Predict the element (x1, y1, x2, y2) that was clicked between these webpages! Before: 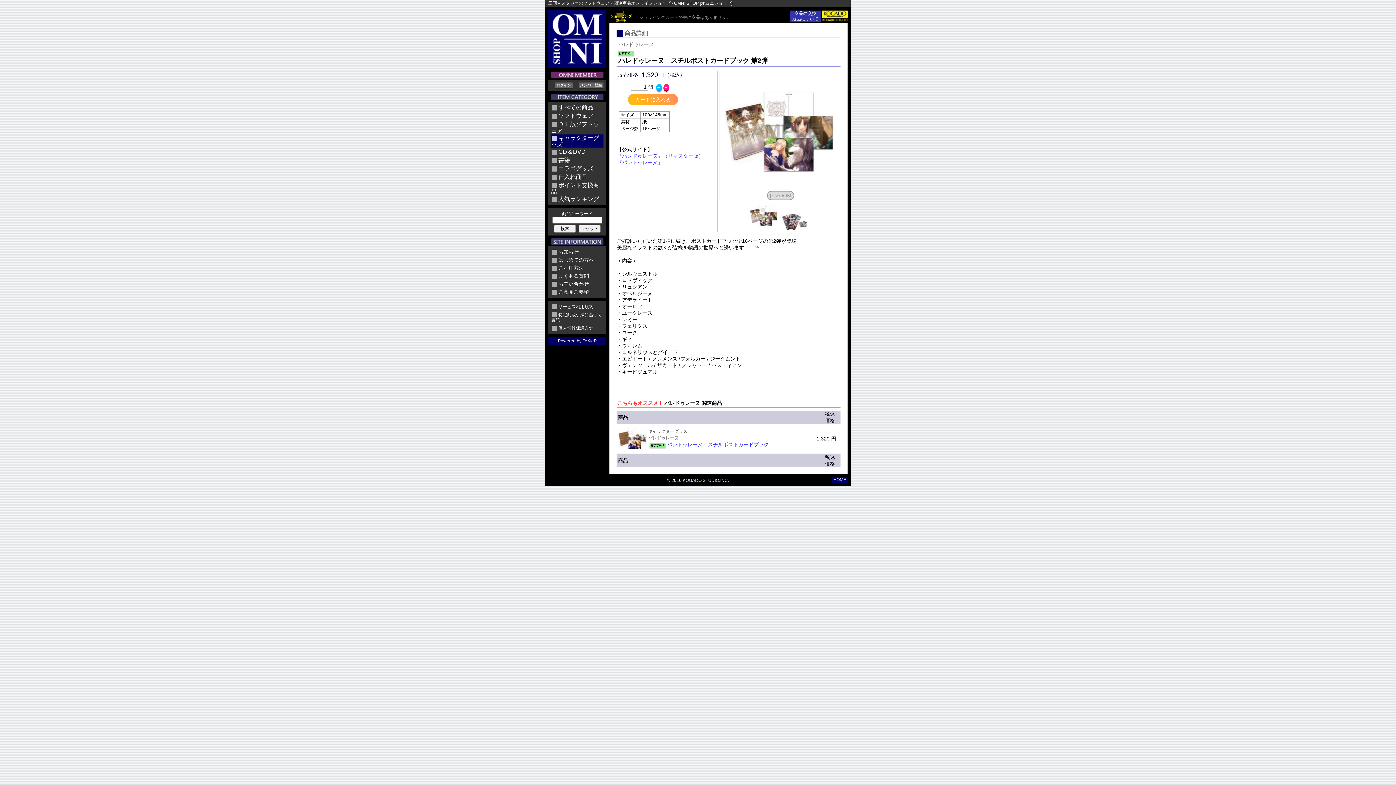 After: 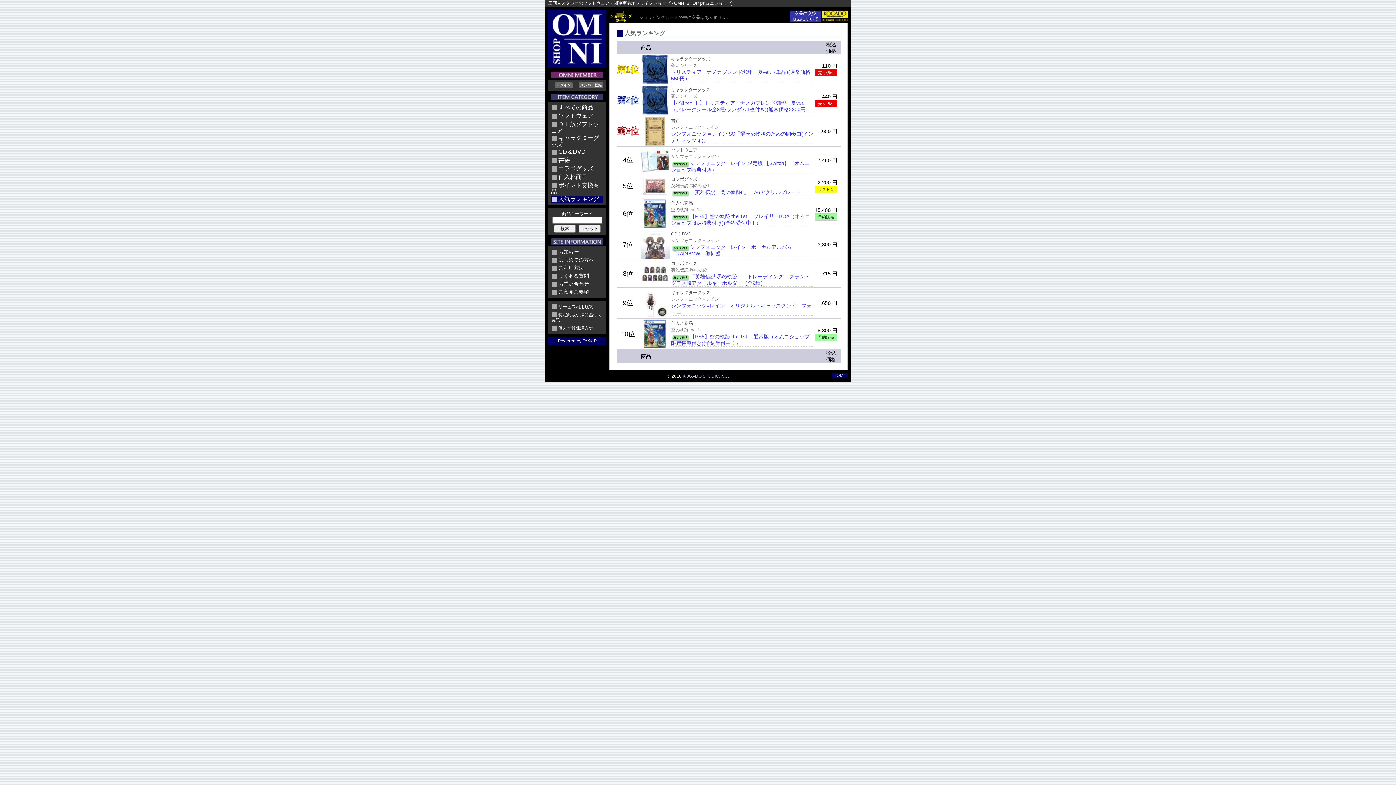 Action: label: 人気ランキング bbox: (558, 196, 599, 202)